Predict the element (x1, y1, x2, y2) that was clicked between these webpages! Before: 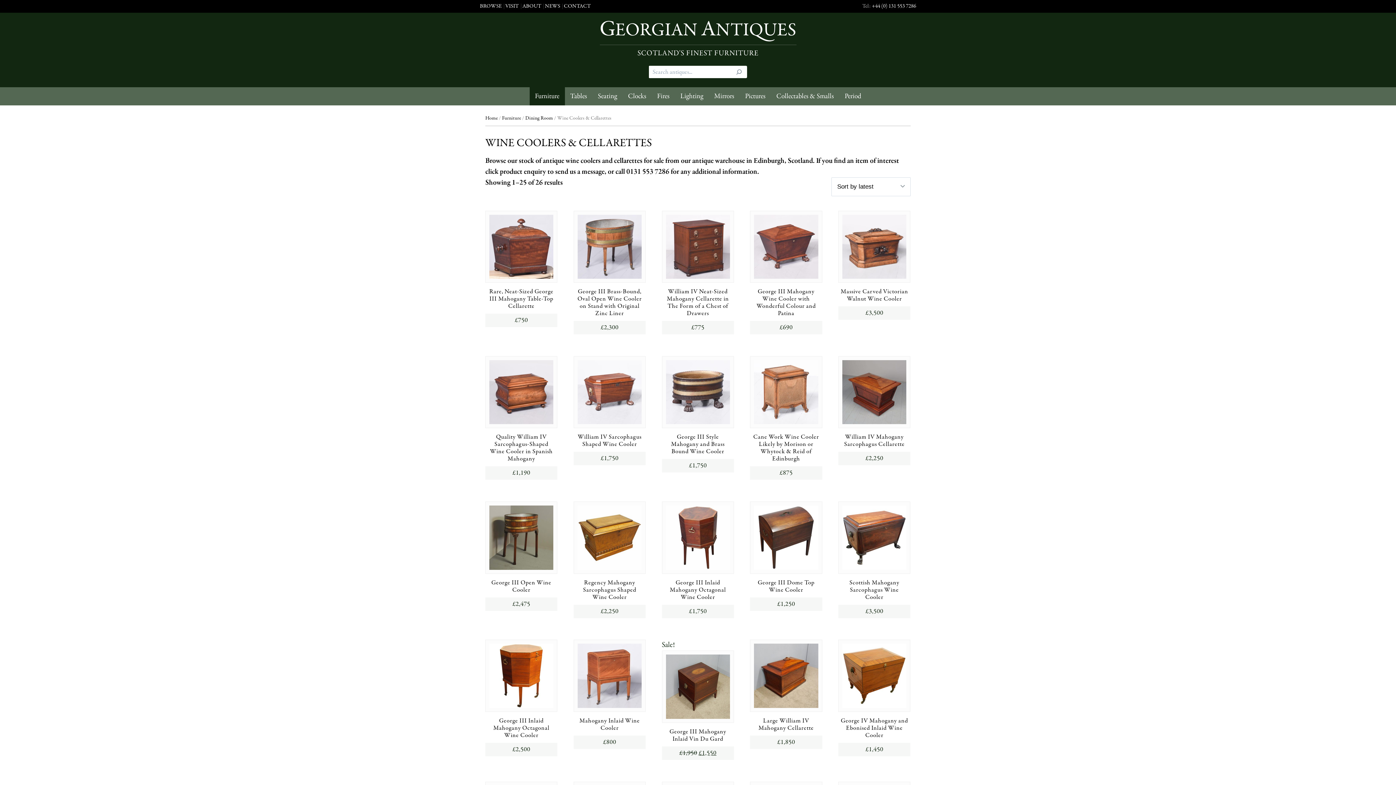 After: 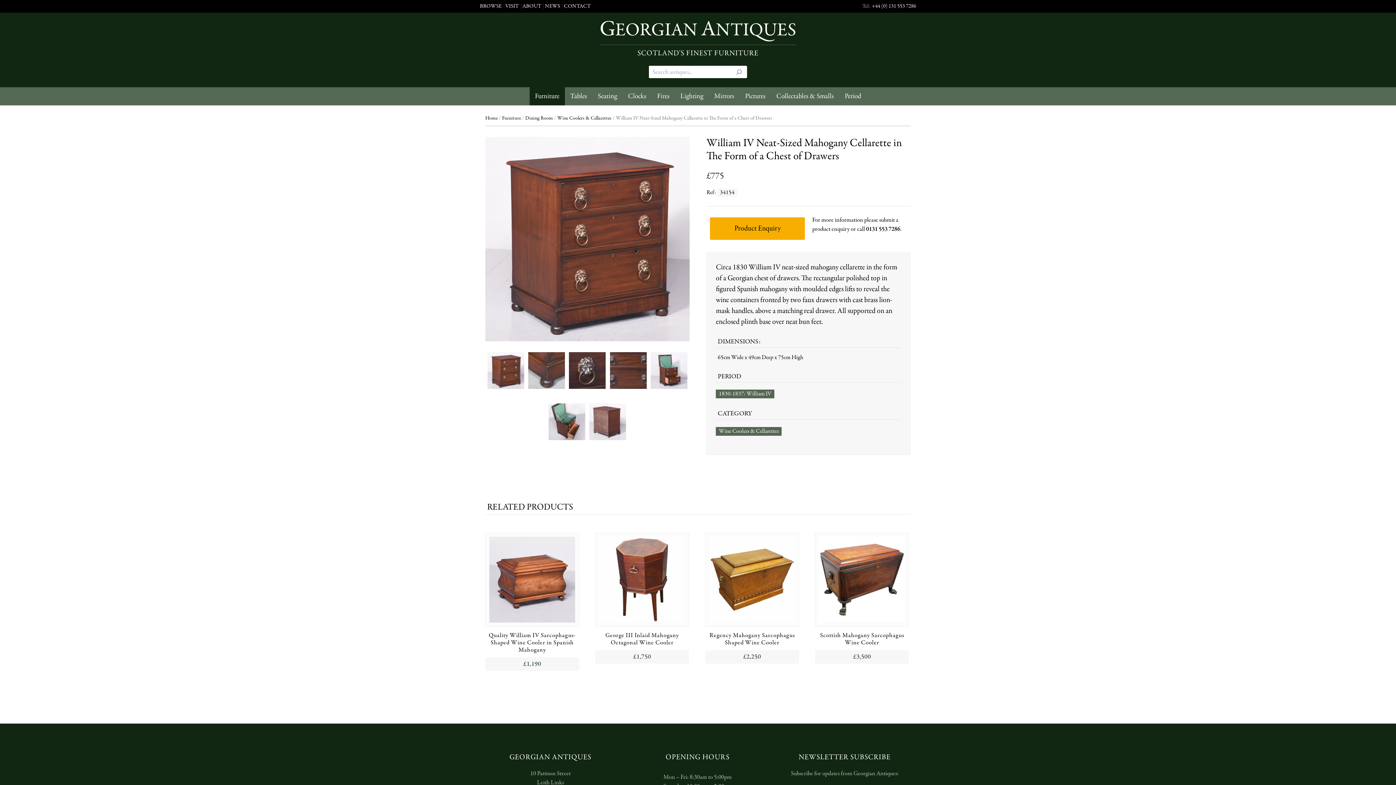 Action: bbox: (662, 210, 734, 334) label: William IV Neat-Sized Mahogany Cellarette in The Form of a Chest of Drawers
£775